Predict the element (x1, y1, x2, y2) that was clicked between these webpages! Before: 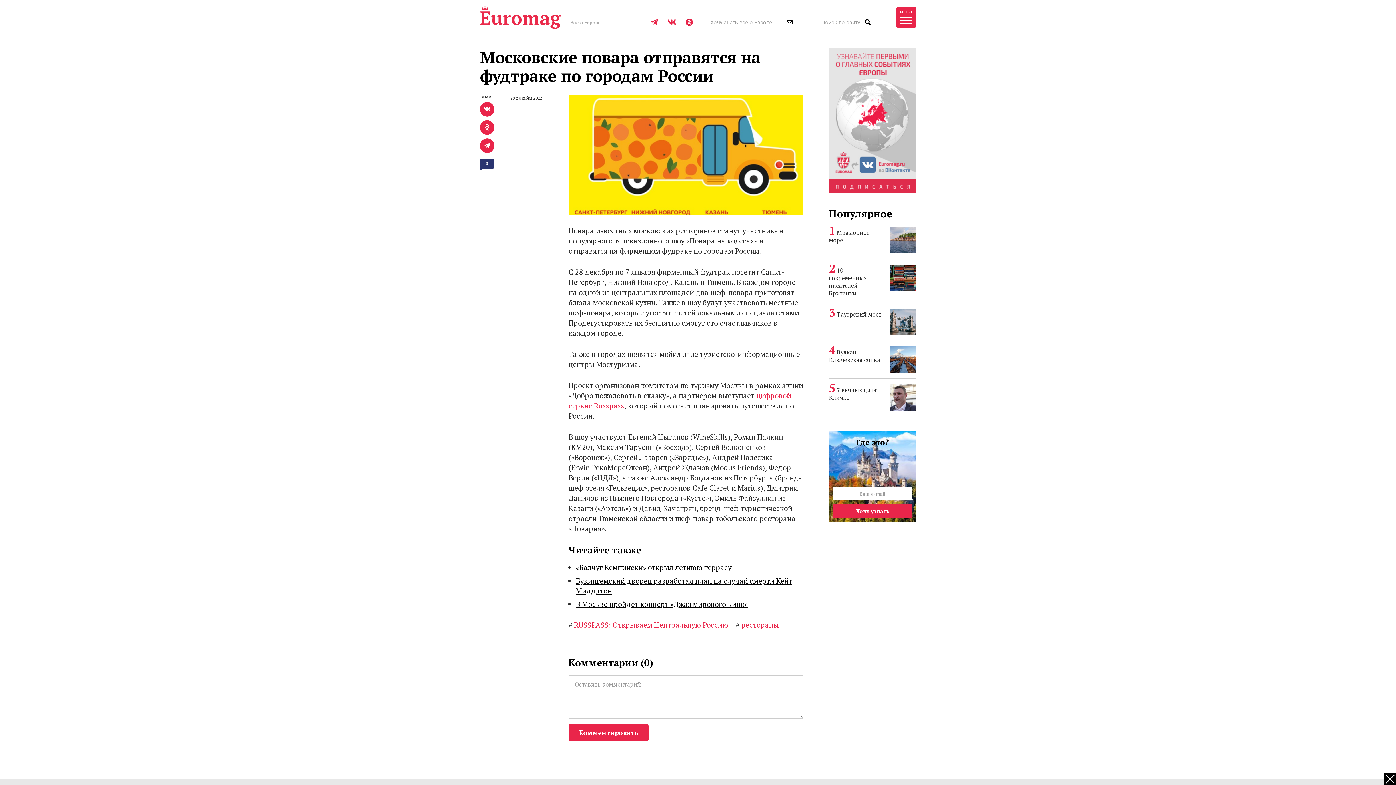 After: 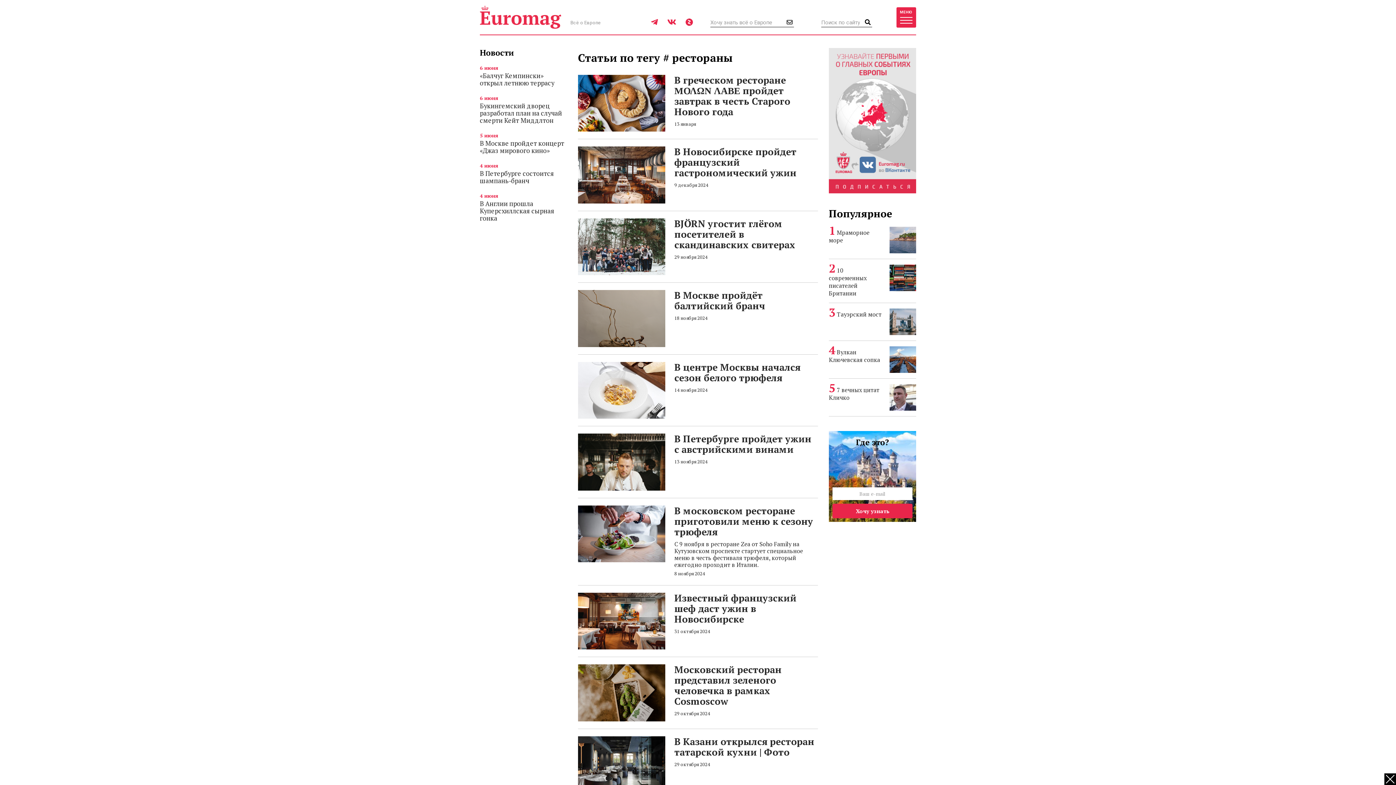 Action: bbox: (736, 620, 778, 630) label: #рестораны